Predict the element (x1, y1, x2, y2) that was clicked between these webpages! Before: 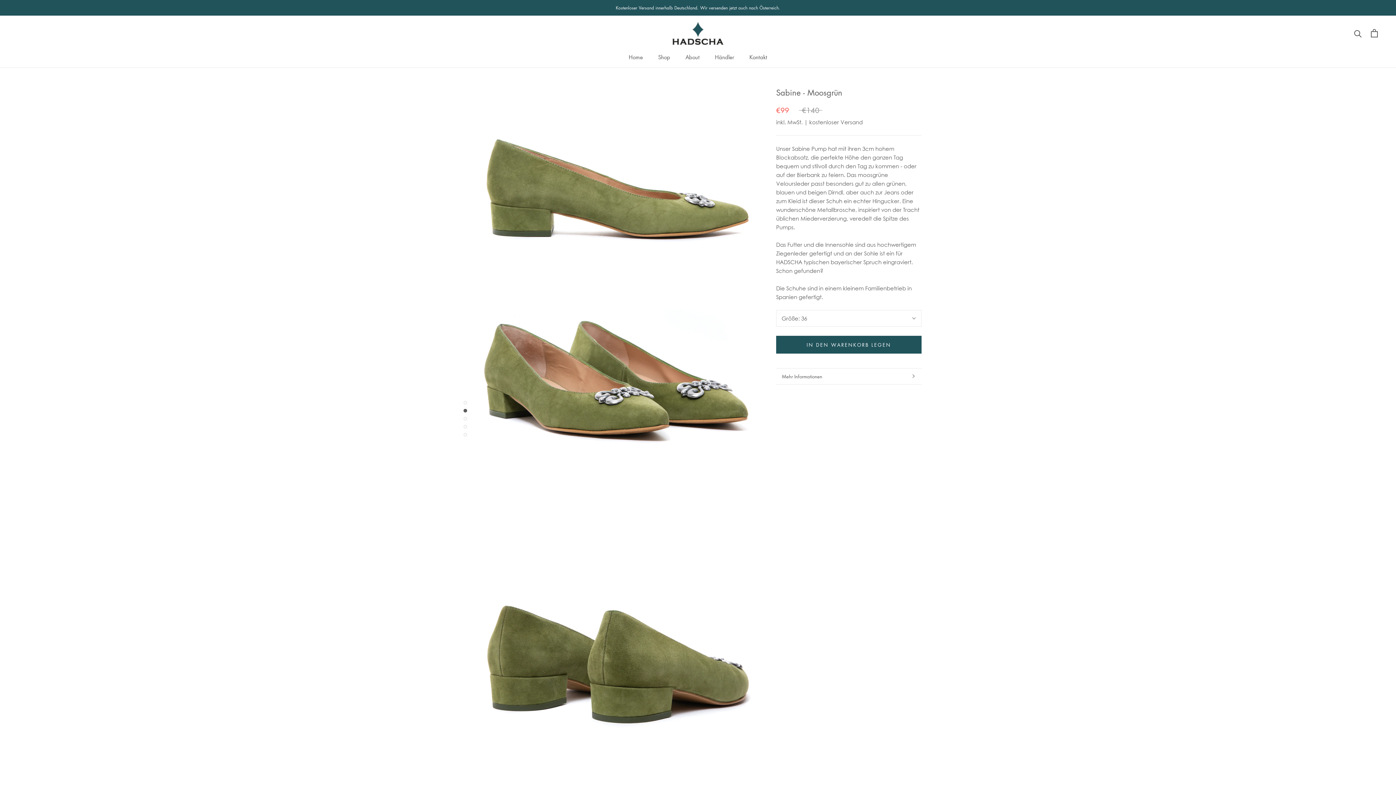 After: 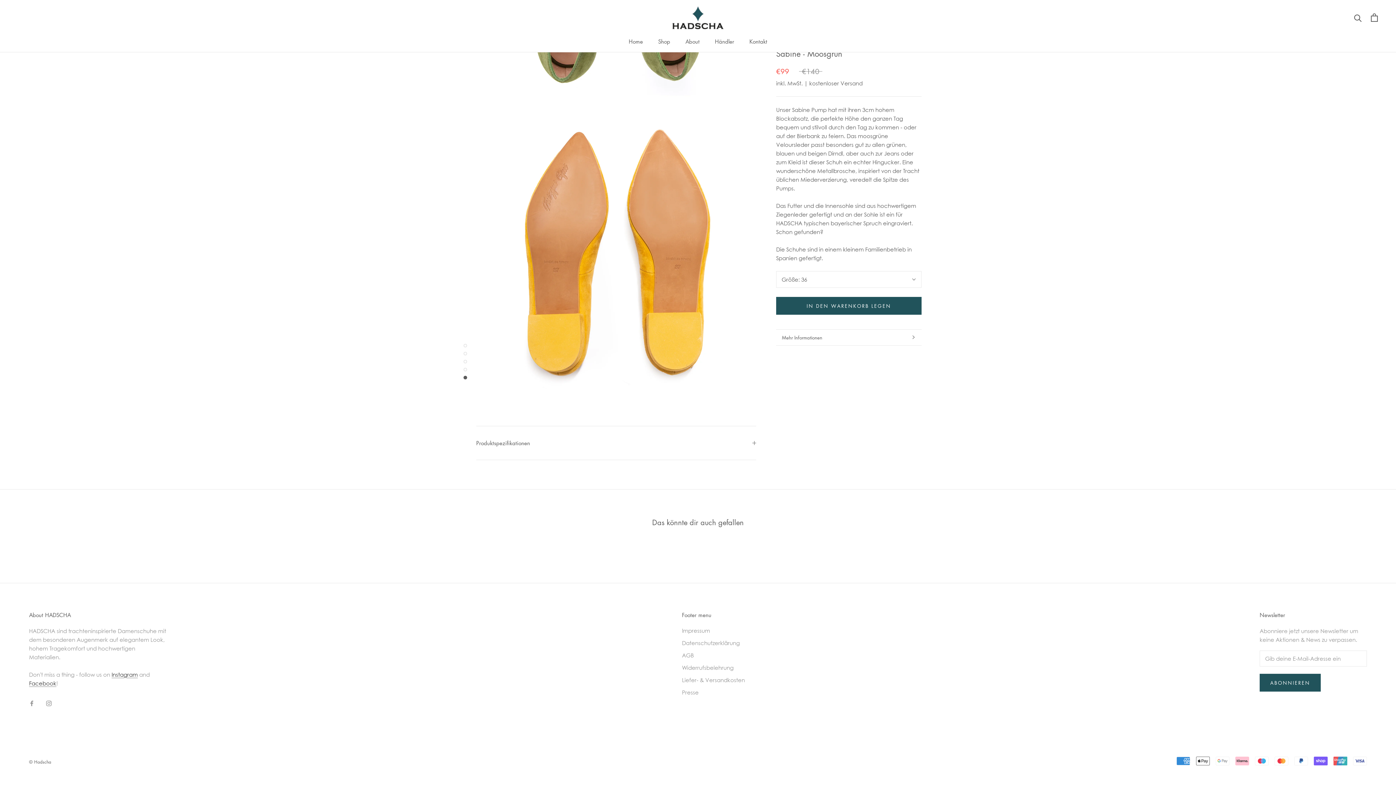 Action: bbox: (463, 433, 467, 436)